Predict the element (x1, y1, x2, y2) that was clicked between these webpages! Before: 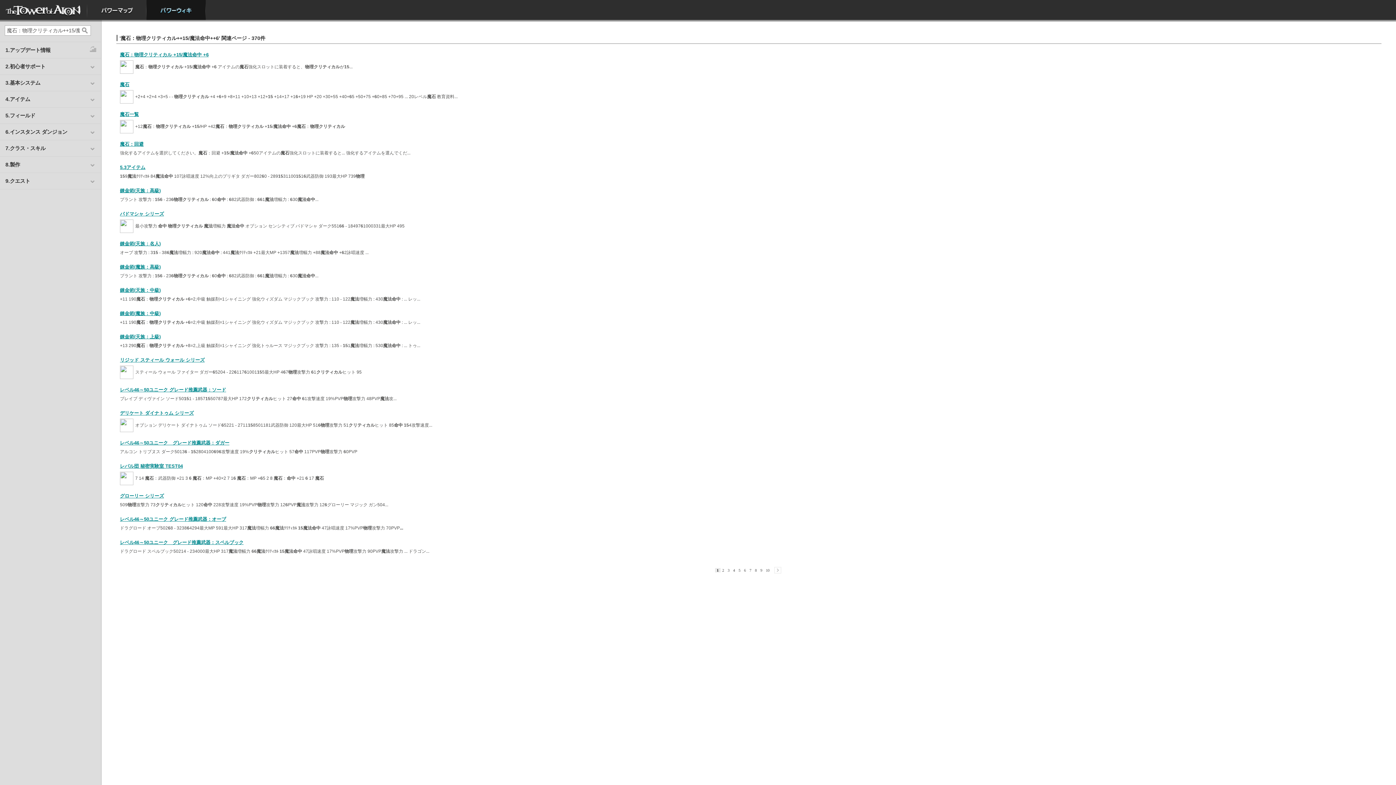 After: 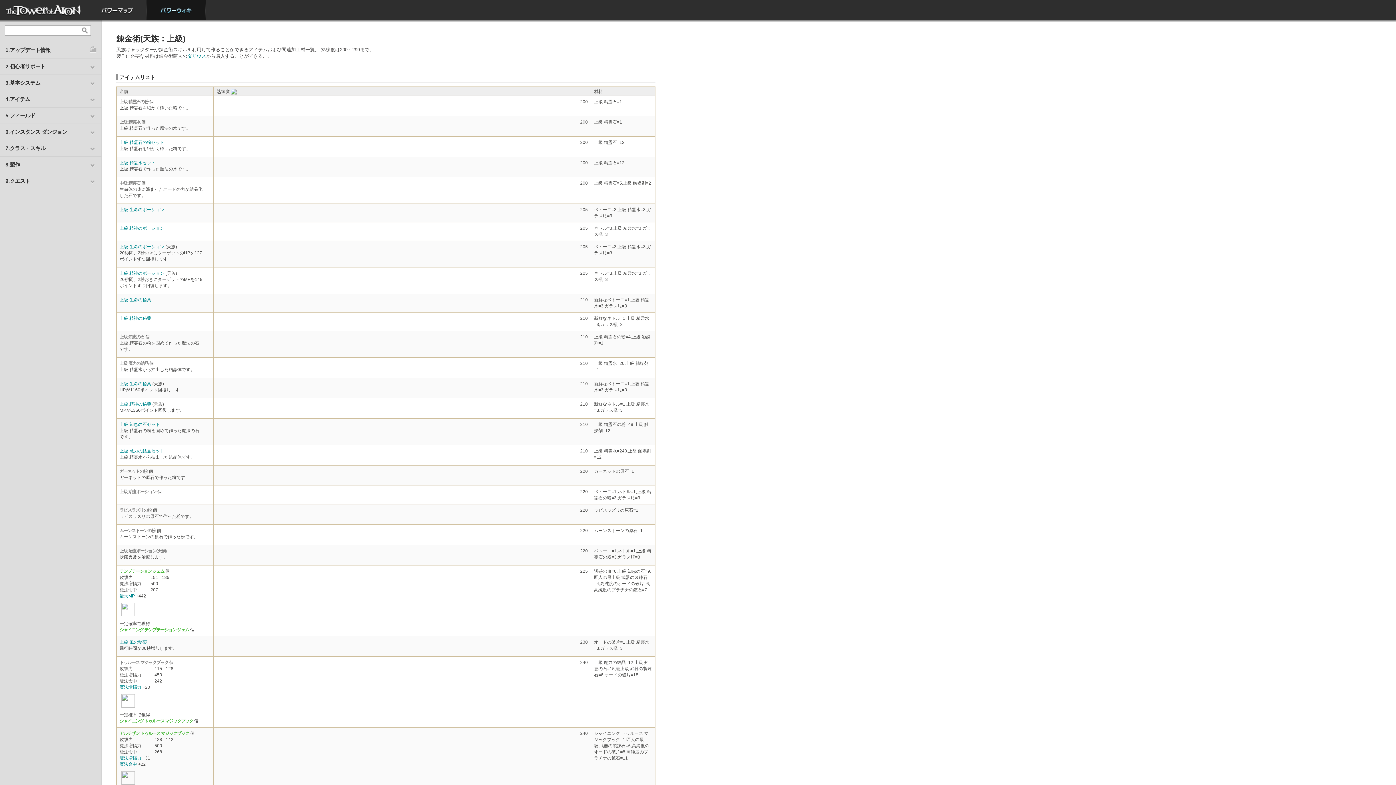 Action: bbox: (120, 334, 160, 339) label: 錬金術(天族：上級)